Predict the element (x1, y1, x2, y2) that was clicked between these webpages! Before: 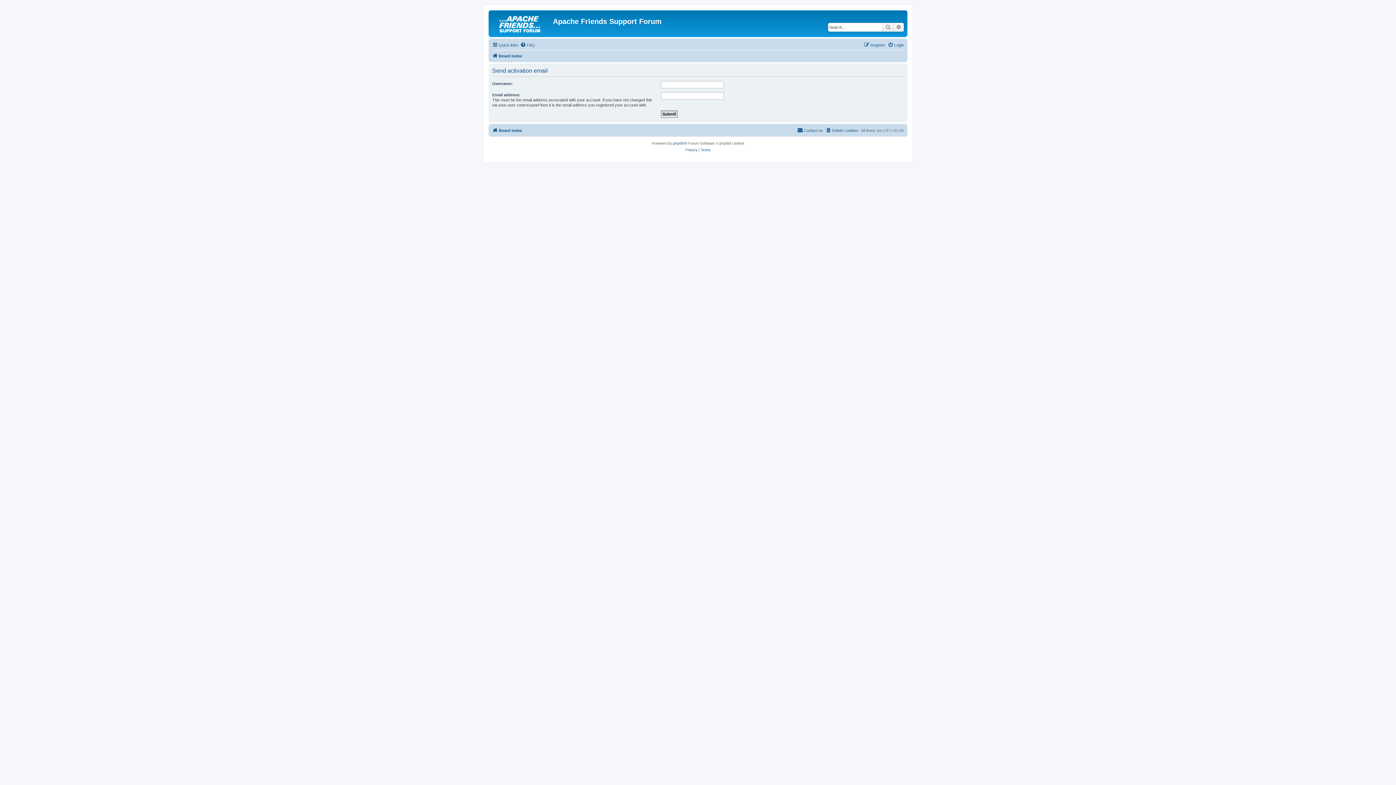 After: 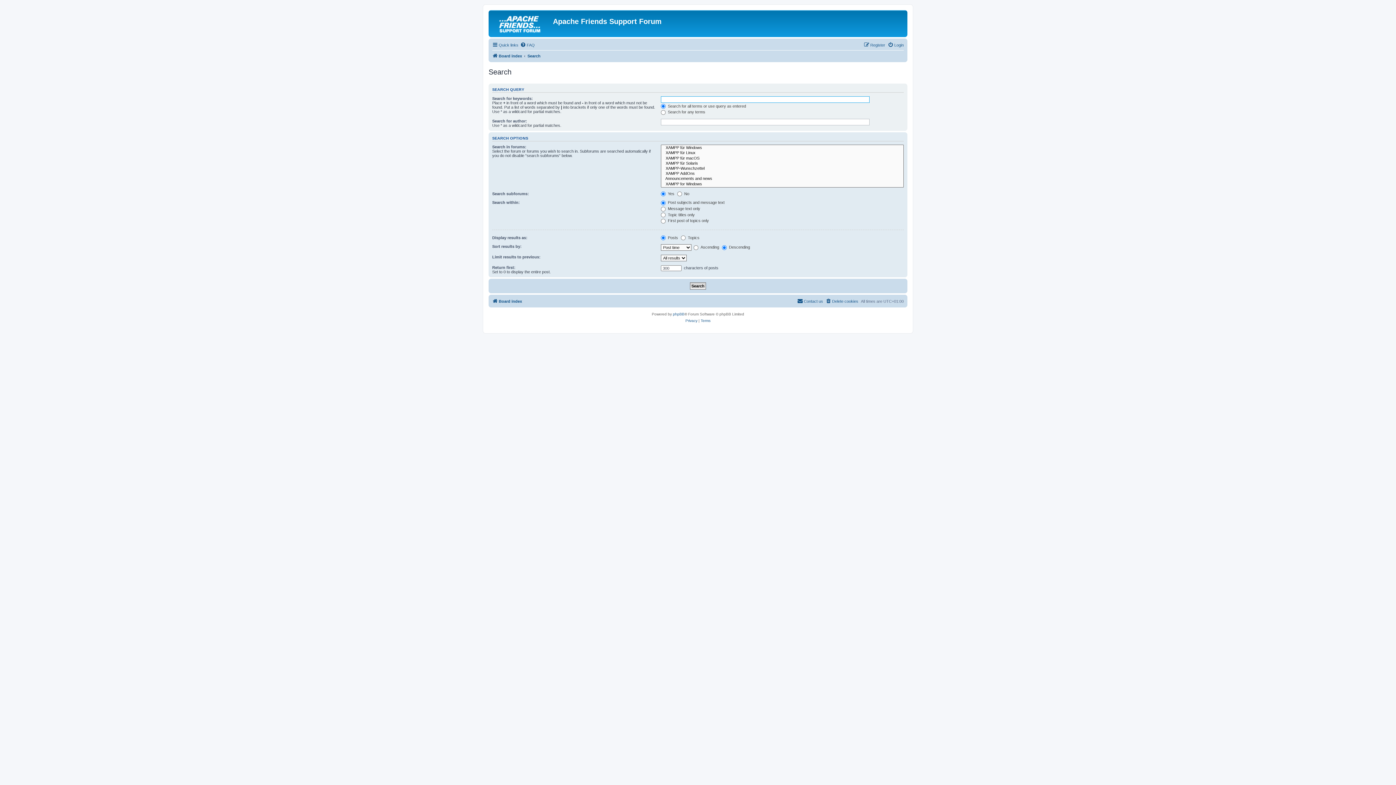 Action: label: Advanced search bbox: (893, 22, 904, 31)